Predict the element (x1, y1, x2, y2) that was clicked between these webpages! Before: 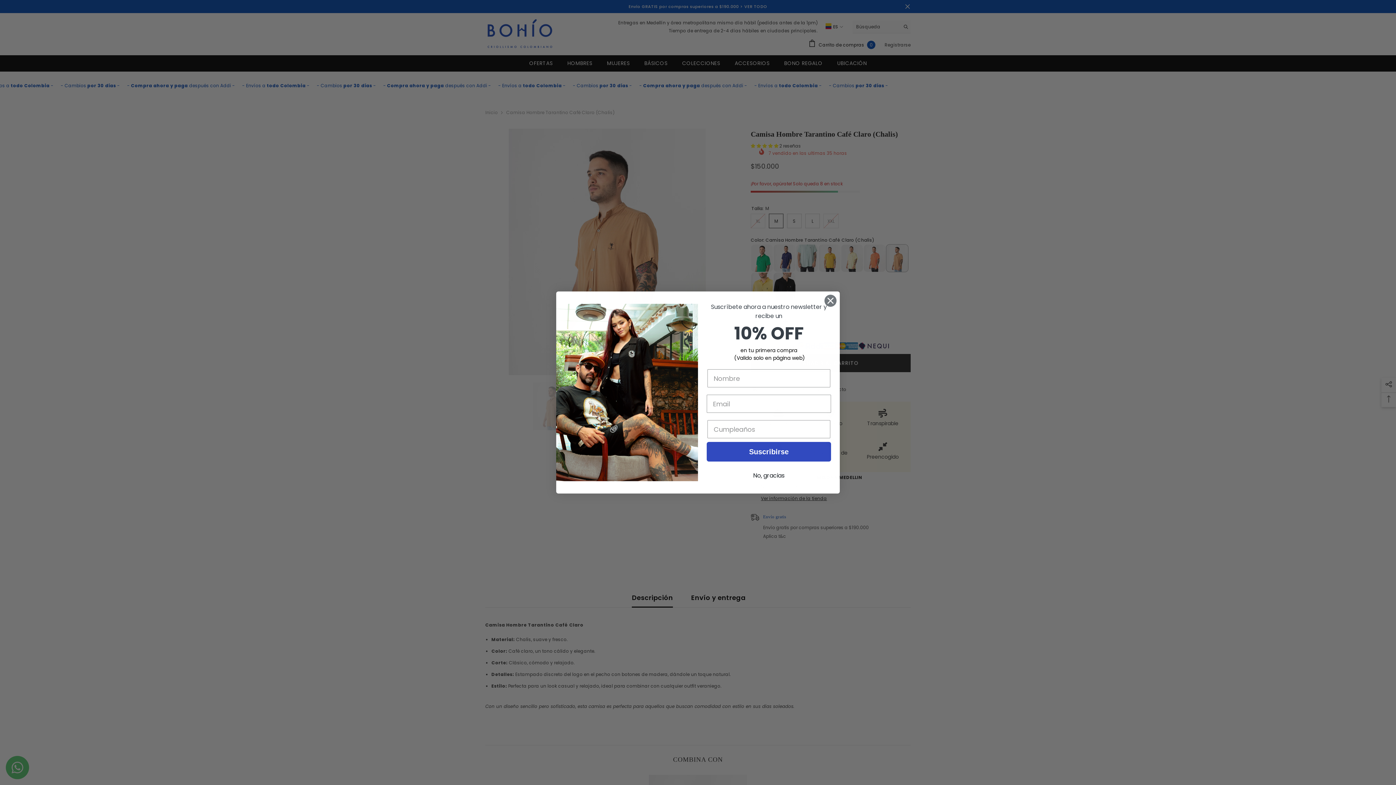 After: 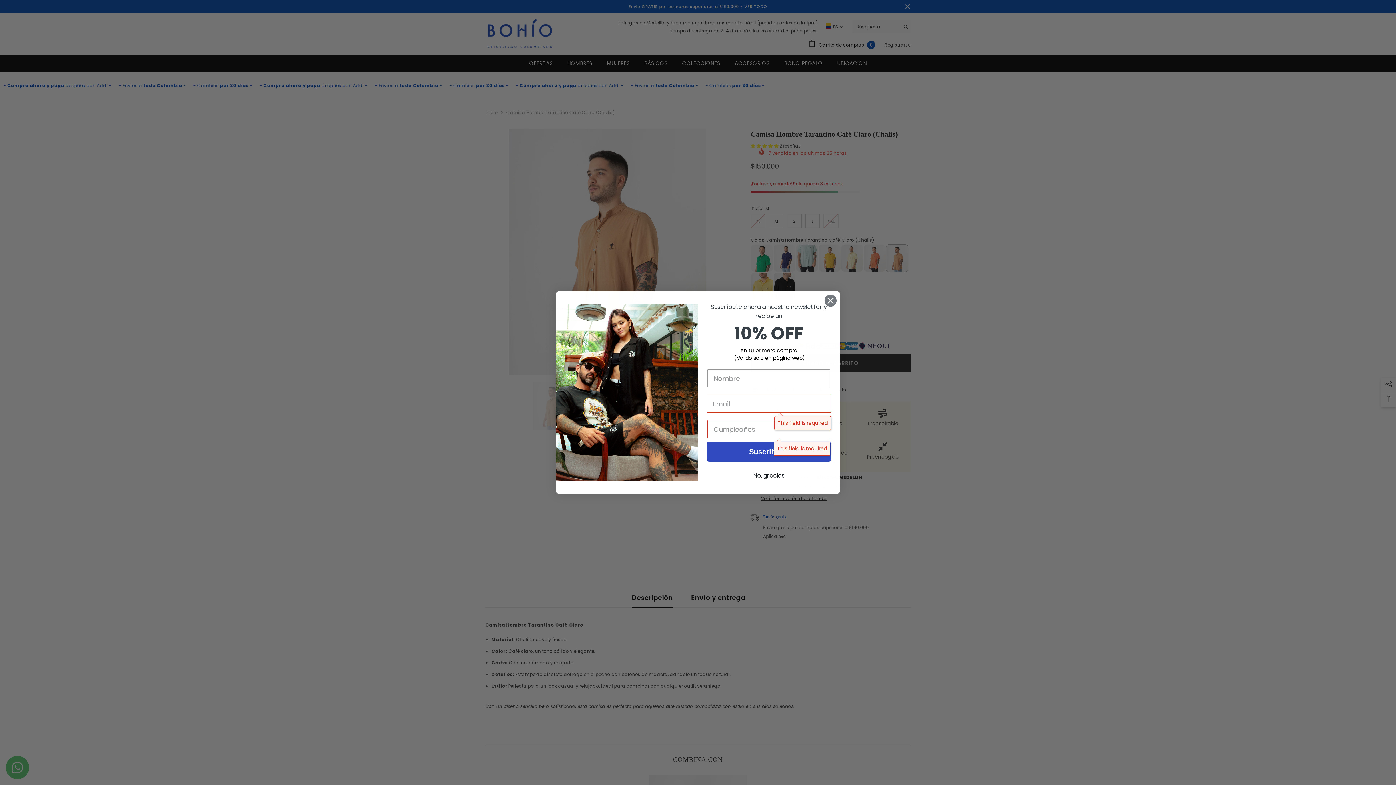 Action: bbox: (706, 442, 831, 461) label: Suscribirse